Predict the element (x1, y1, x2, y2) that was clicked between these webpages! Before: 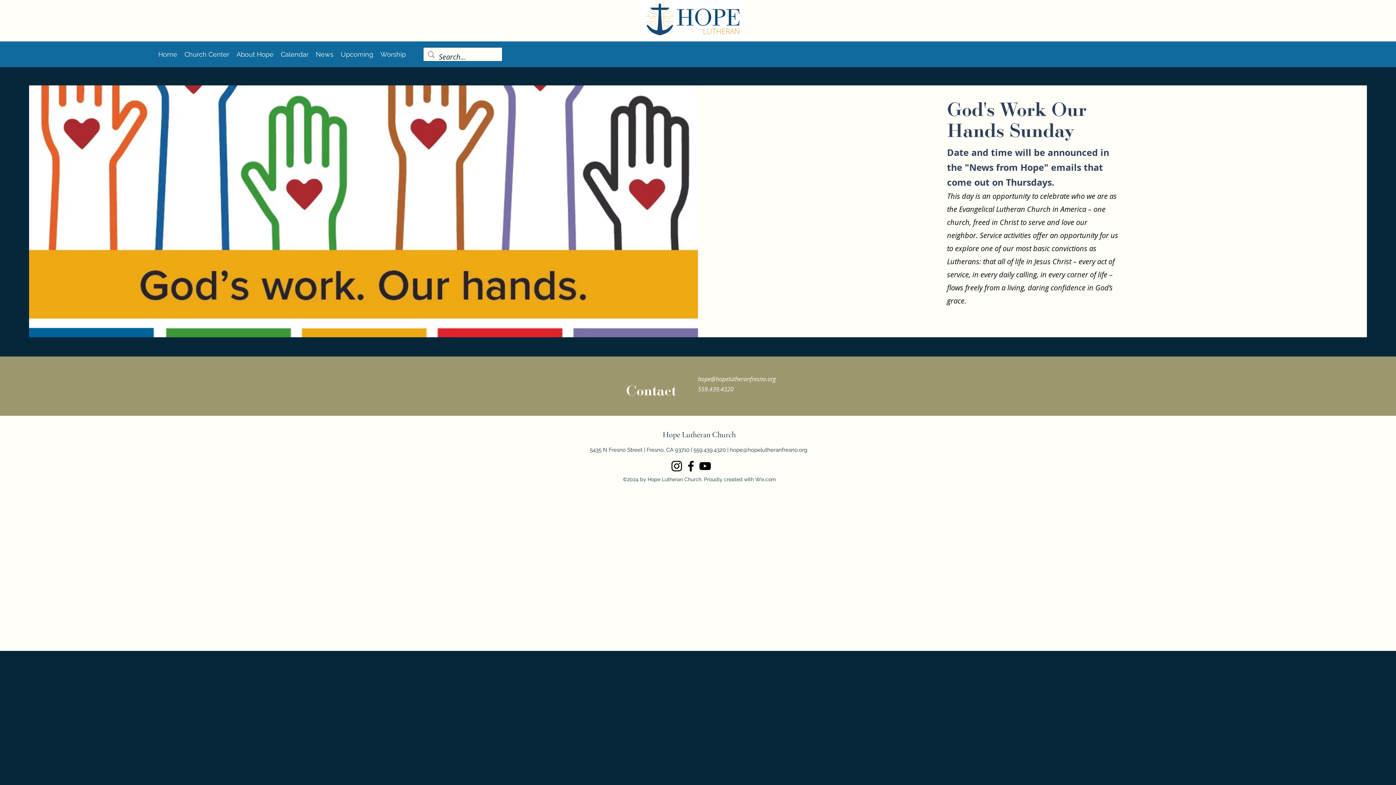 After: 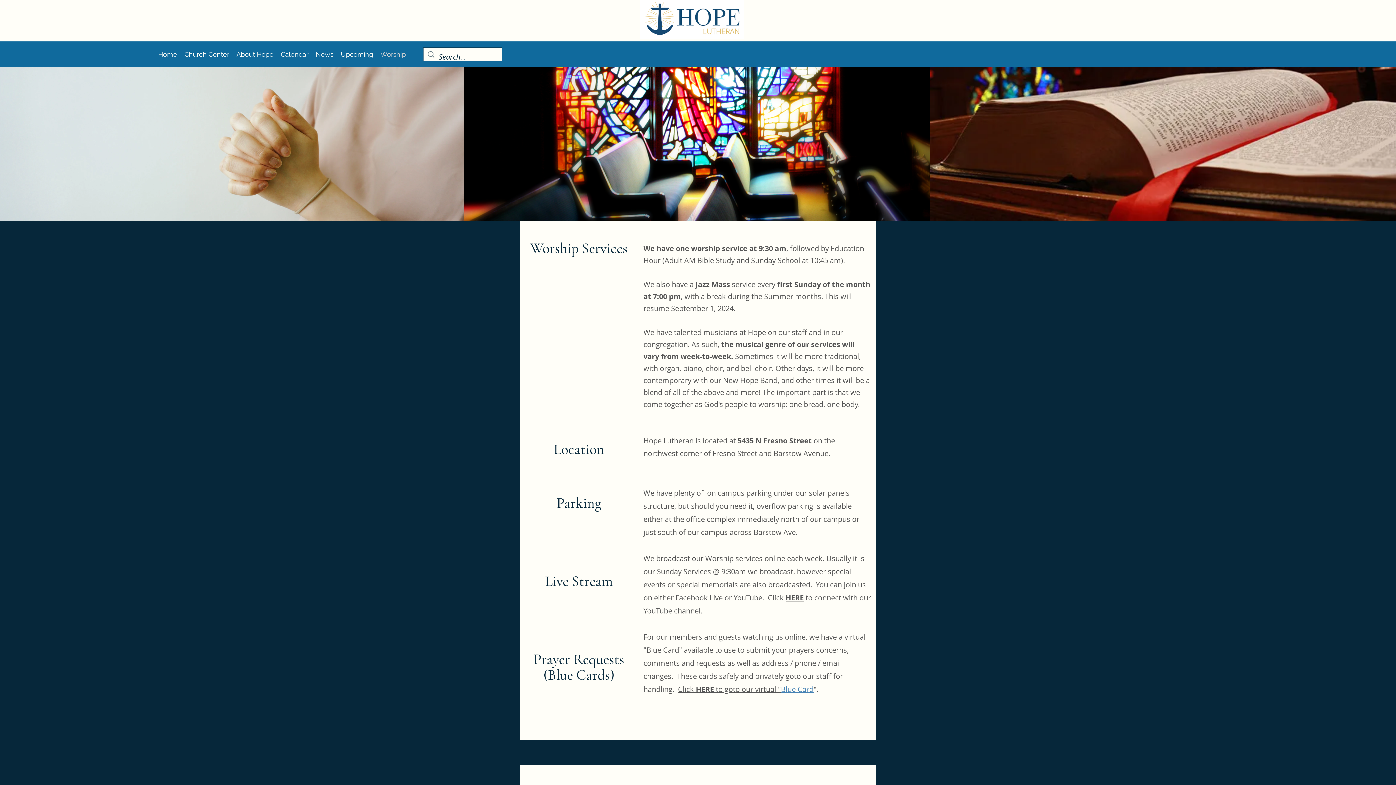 Action: bbox: (376, 48, 409, 59) label: Worship